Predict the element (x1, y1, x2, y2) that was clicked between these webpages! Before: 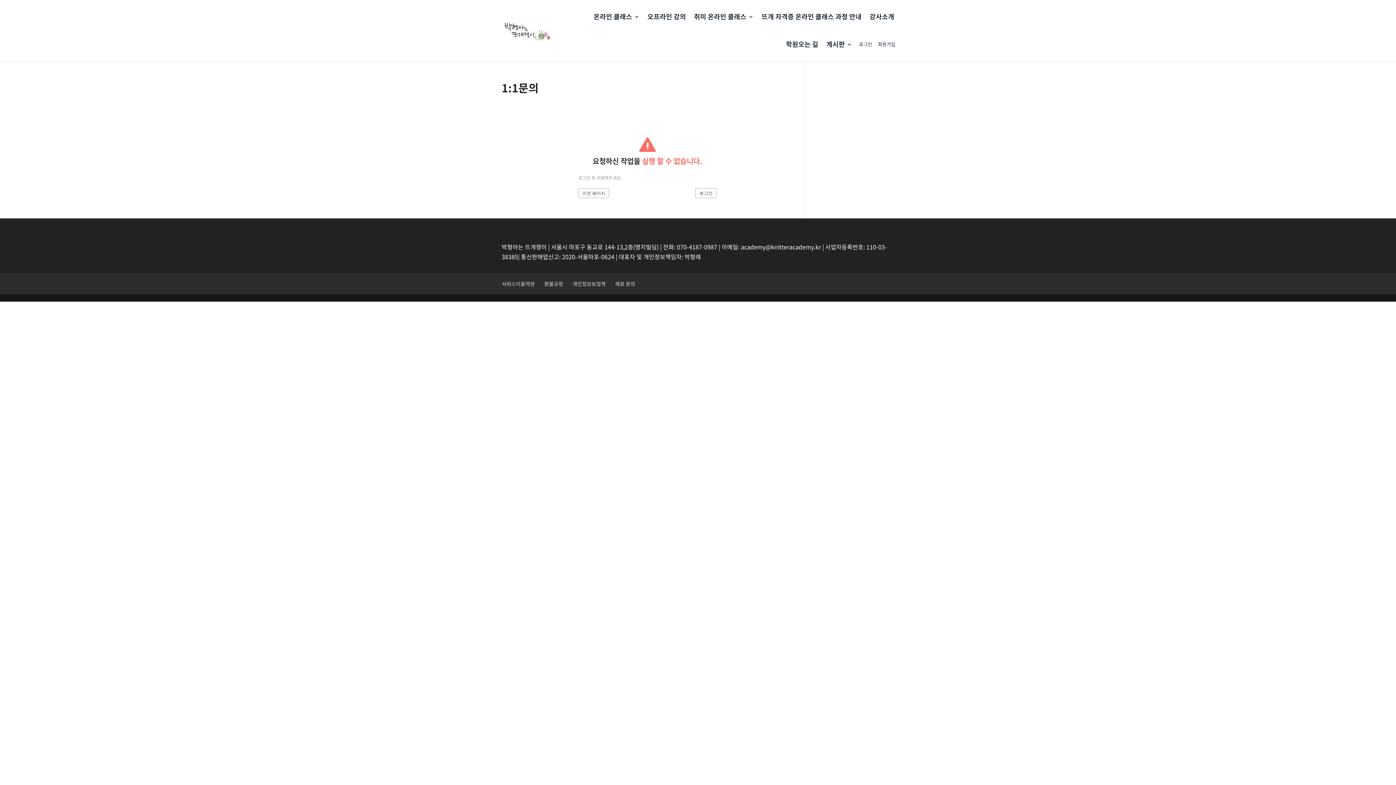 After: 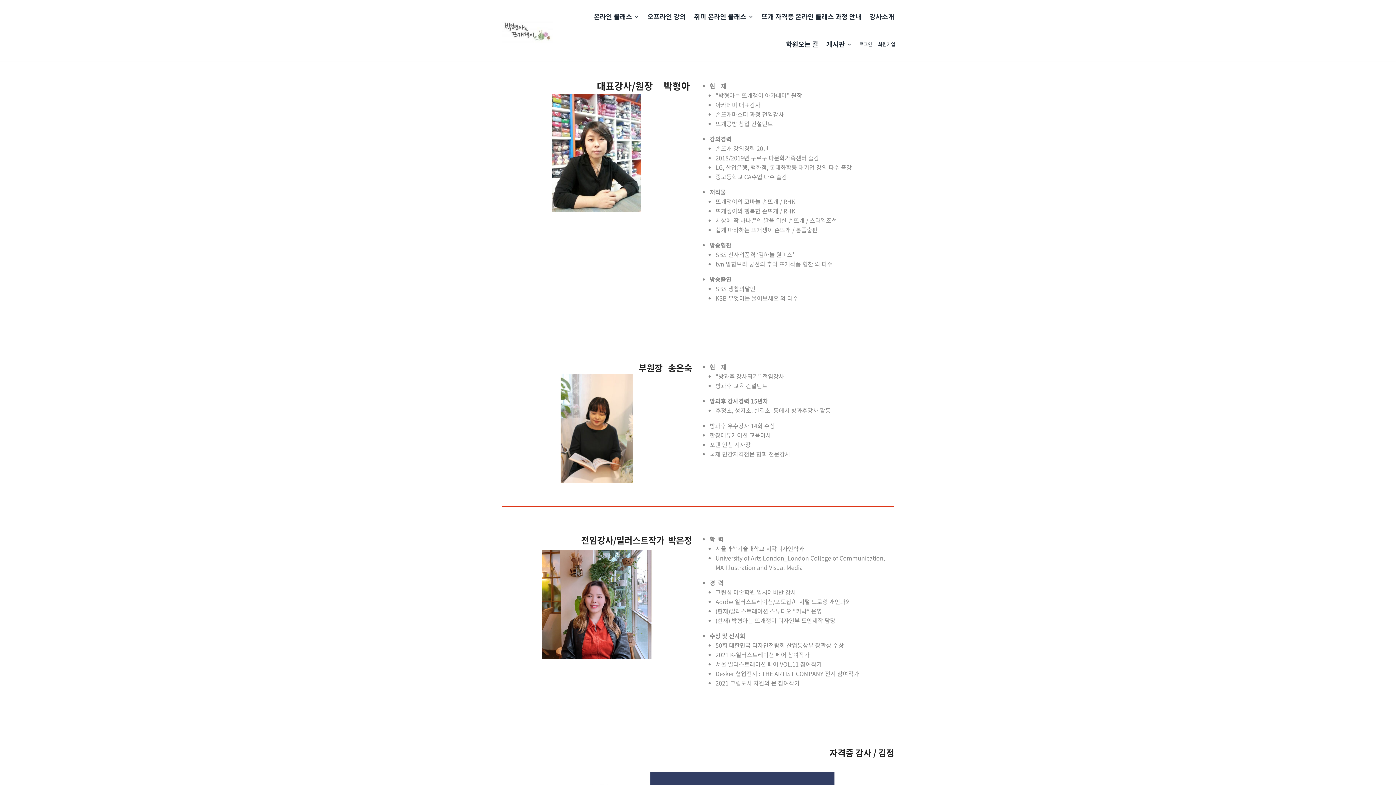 Action: bbox: (869, 2, 894, 30) label: 강사소개